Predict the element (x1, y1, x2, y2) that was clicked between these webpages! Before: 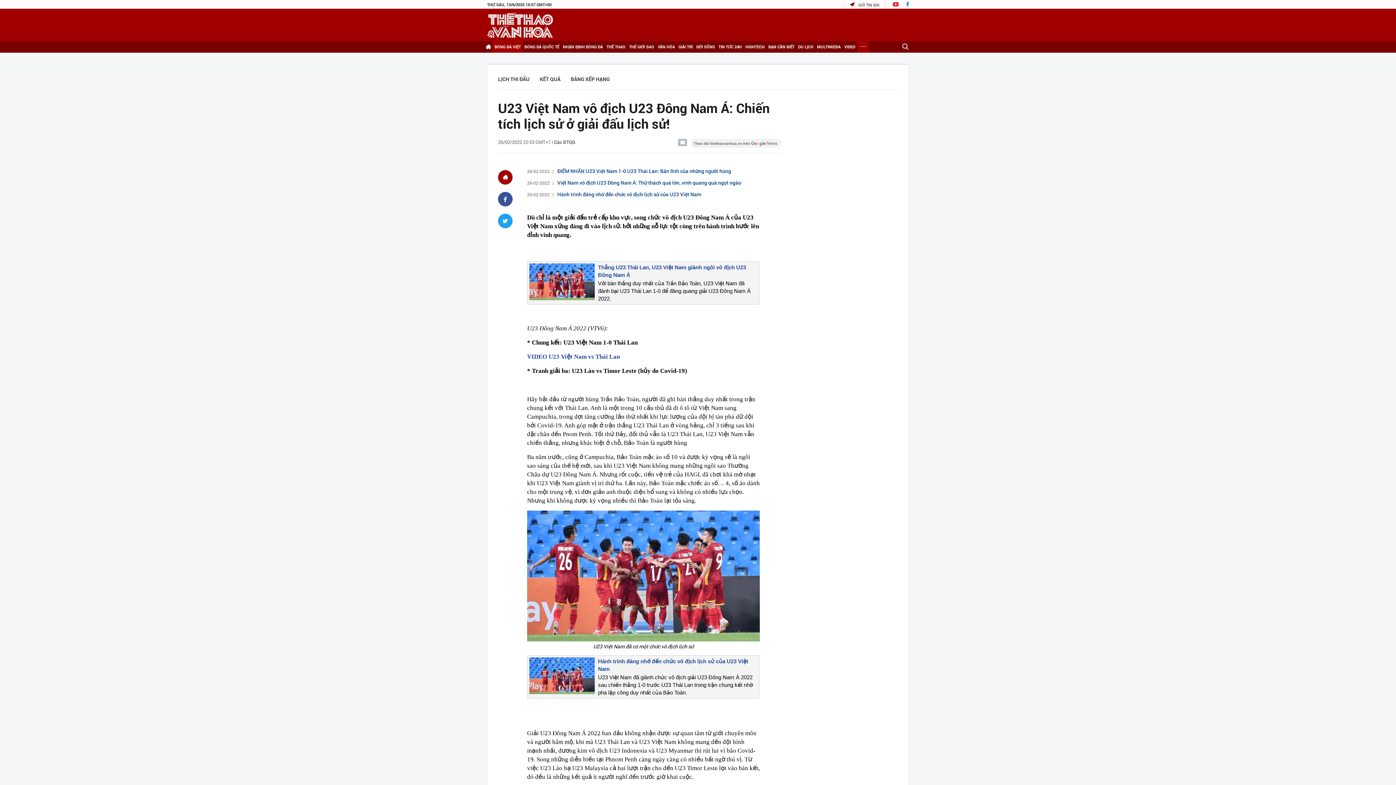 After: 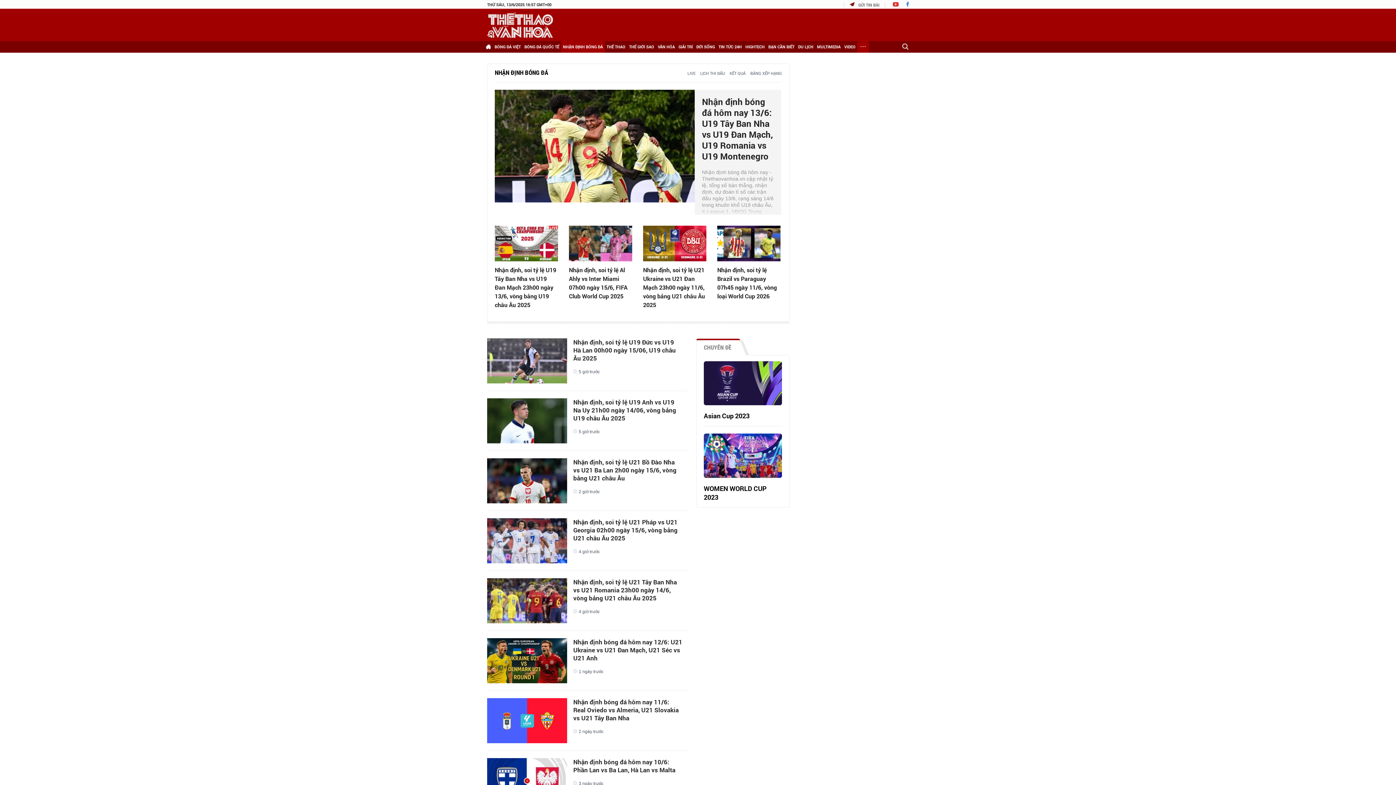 Action: label: NHẬN ĐỊNH BÓNG ĐÁ bbox: (561, 41, 605, 52)